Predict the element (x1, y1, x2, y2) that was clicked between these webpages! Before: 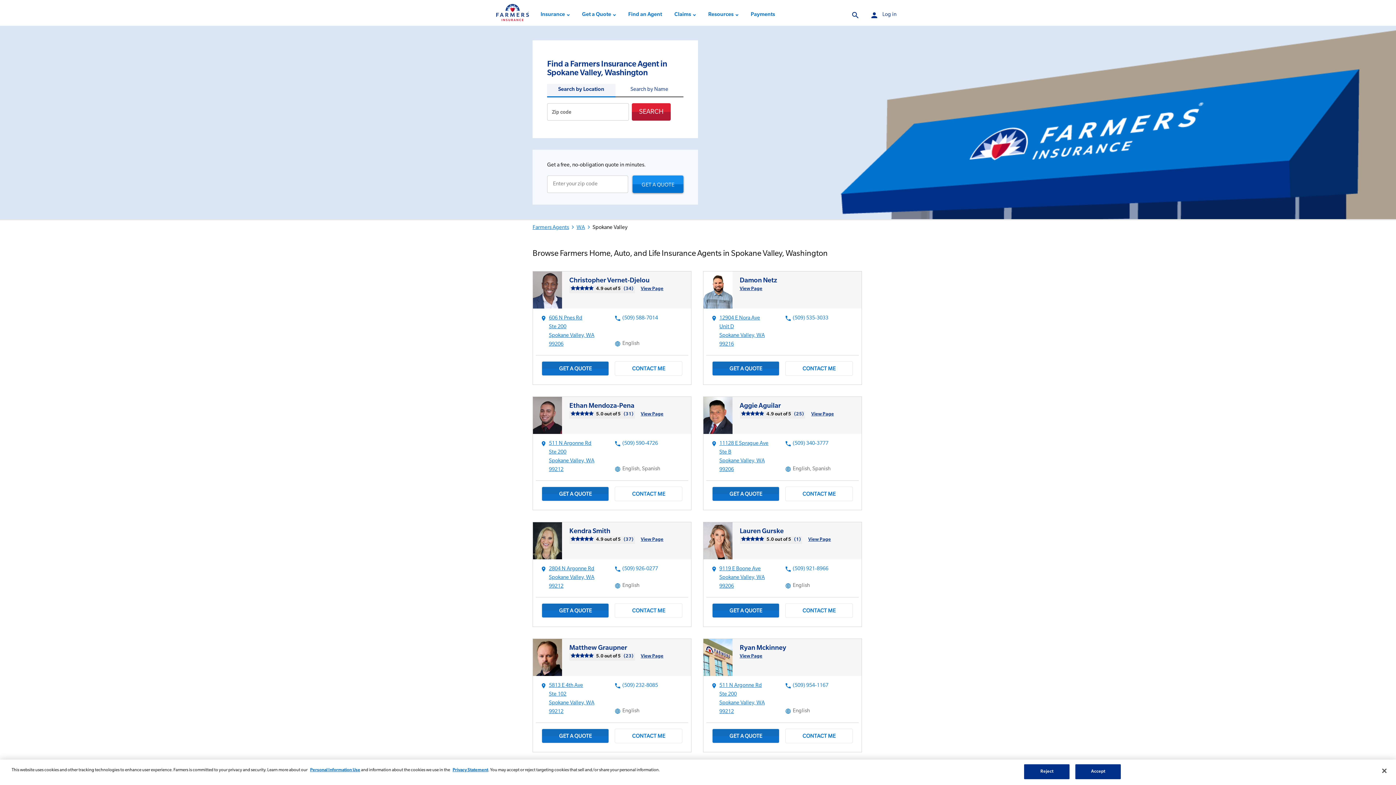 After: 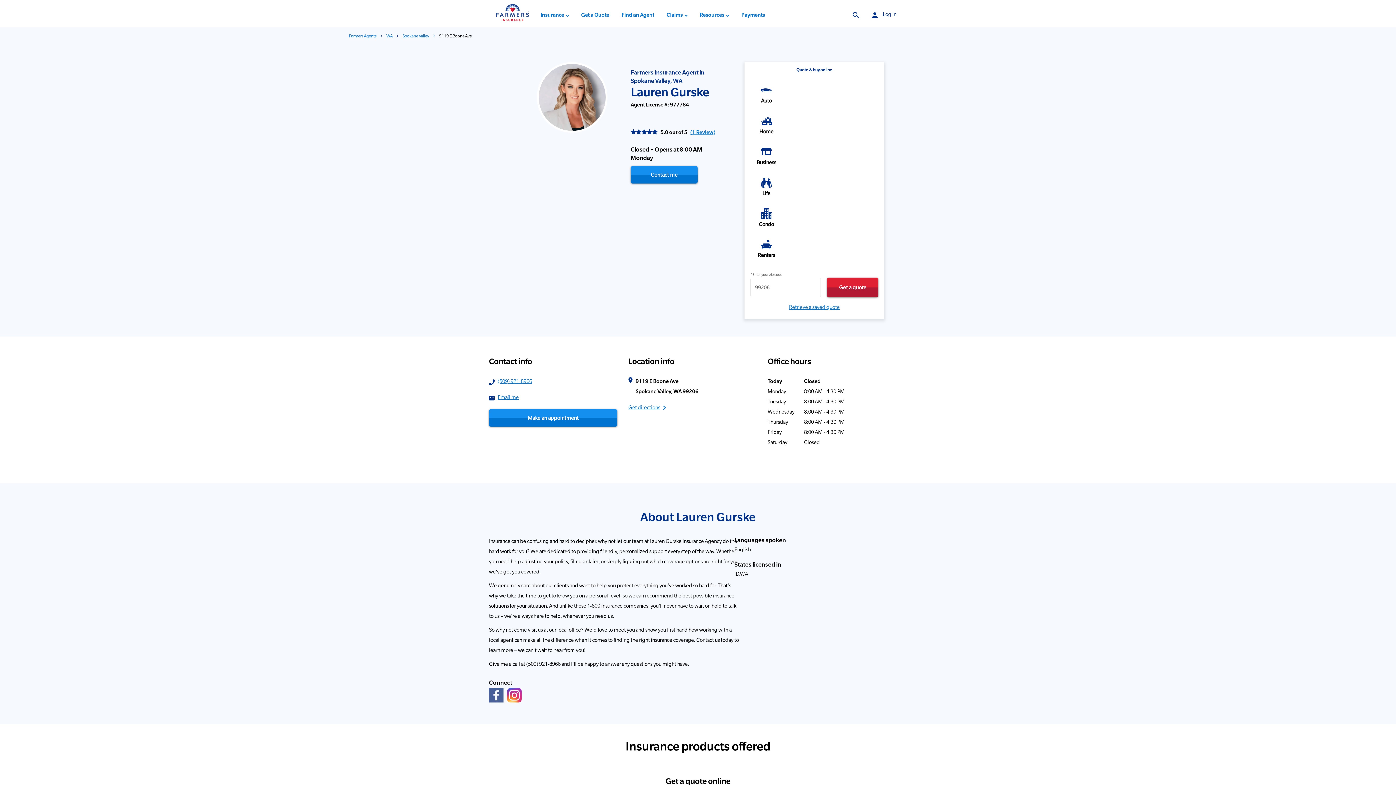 Action: label: Lauren Gurske bbox: (739, 522, 782, 530)